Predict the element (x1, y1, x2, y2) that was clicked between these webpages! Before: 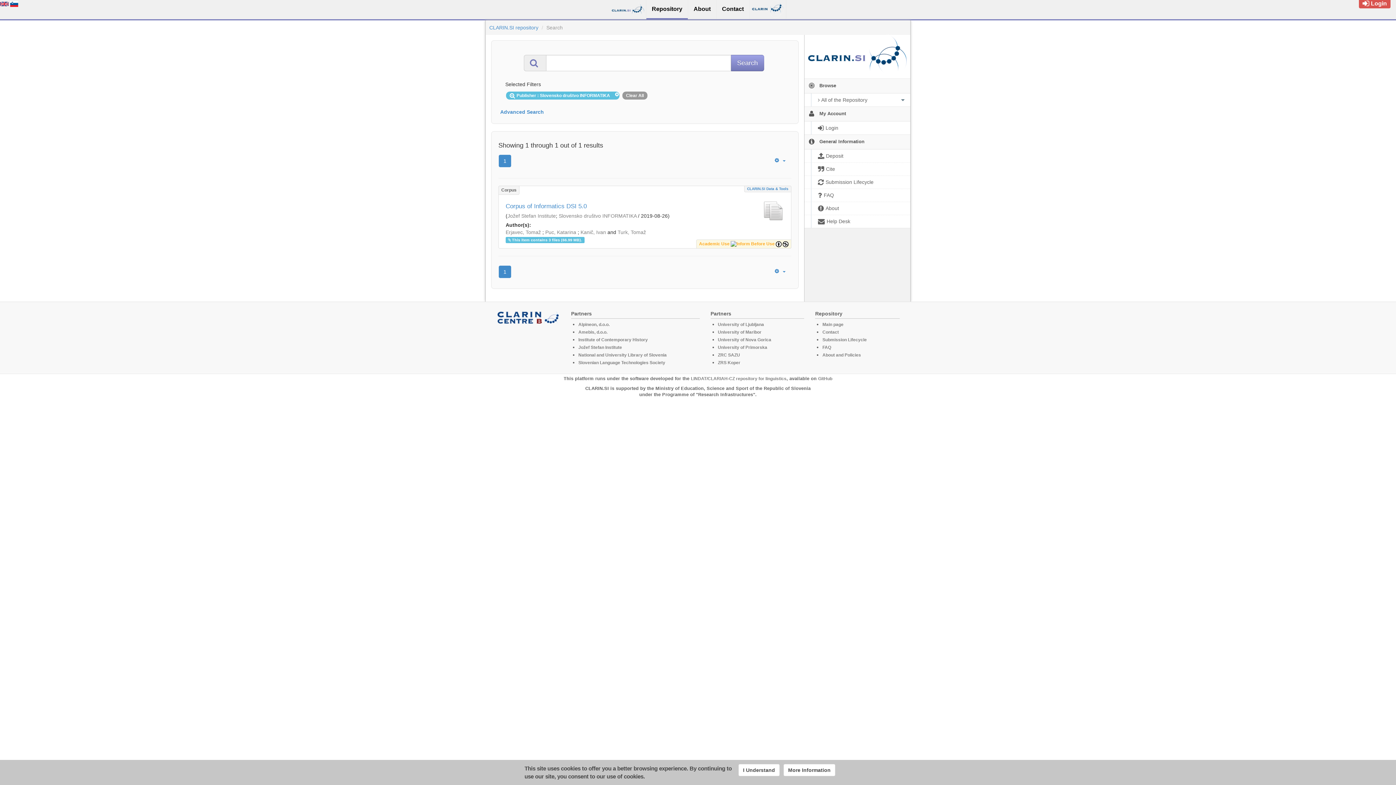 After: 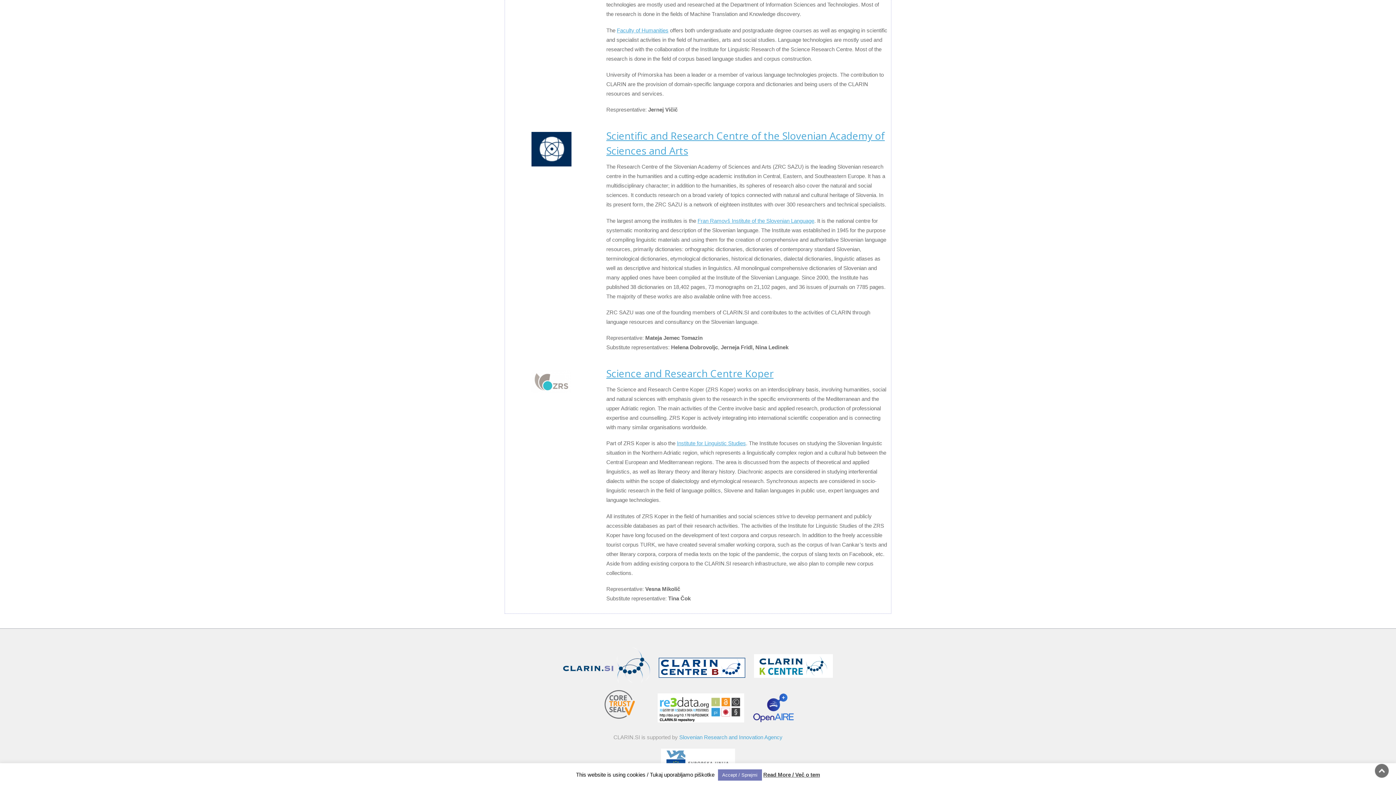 Action: bbox: (718, 352, 740, 357) label: ZRC SAZU